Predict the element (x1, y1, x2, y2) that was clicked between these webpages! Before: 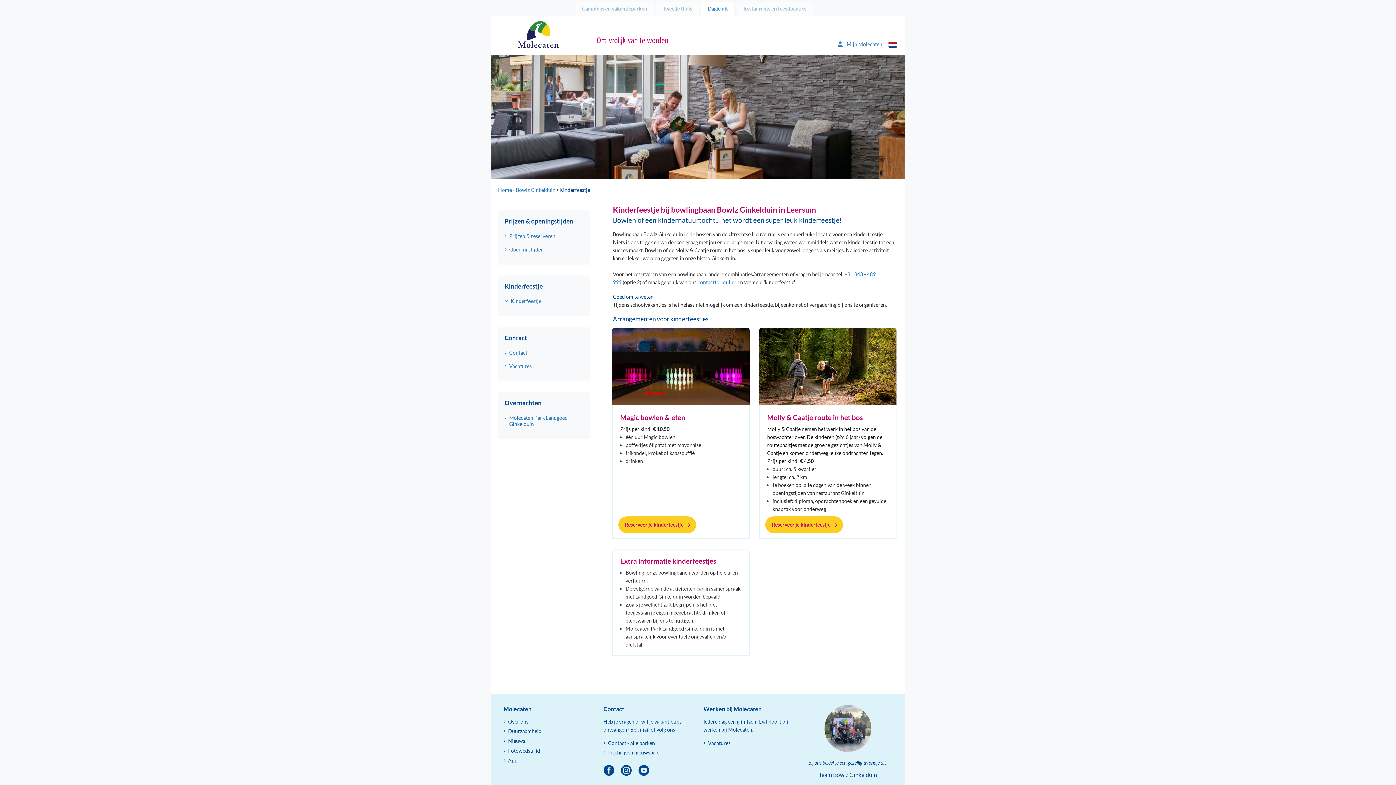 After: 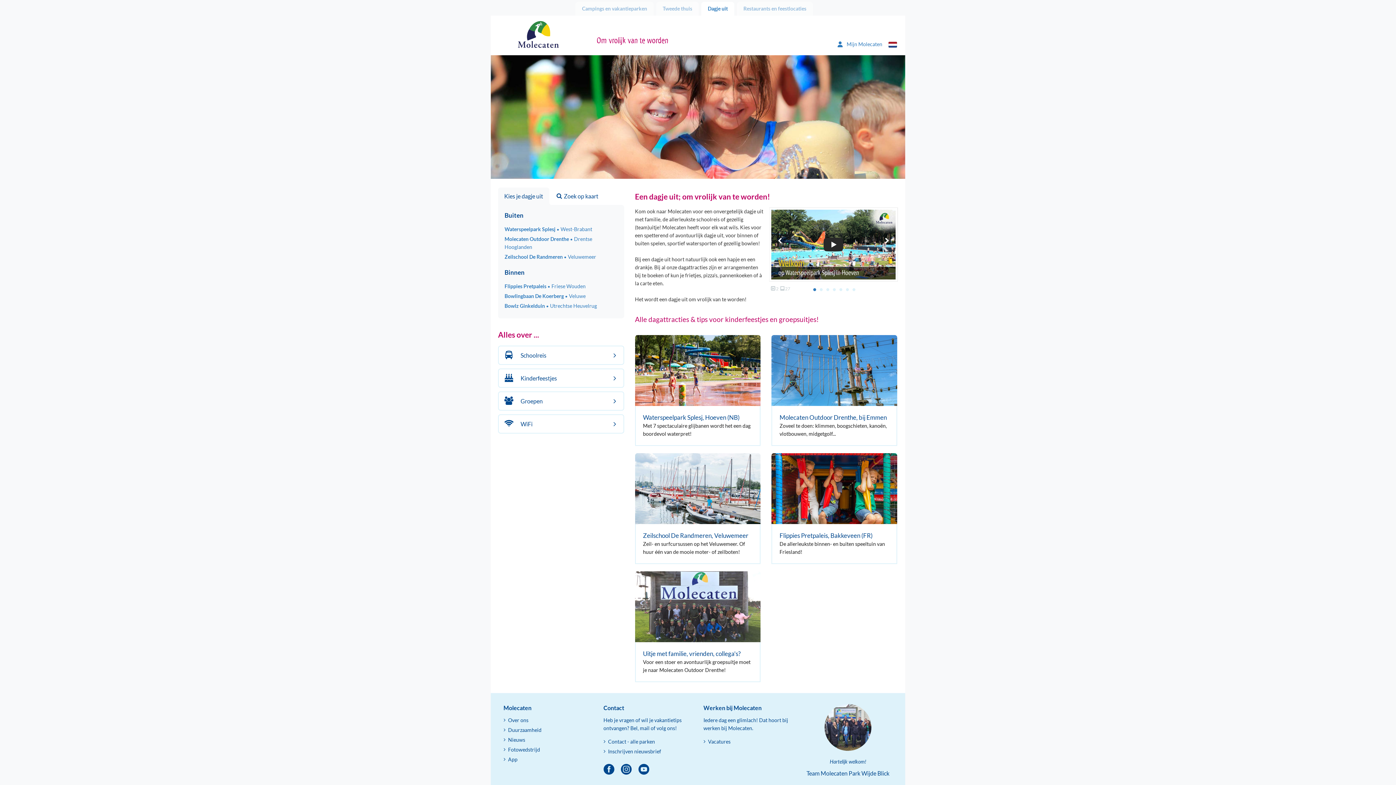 Action: bbox: (498, 186, 512, 192) label: Home